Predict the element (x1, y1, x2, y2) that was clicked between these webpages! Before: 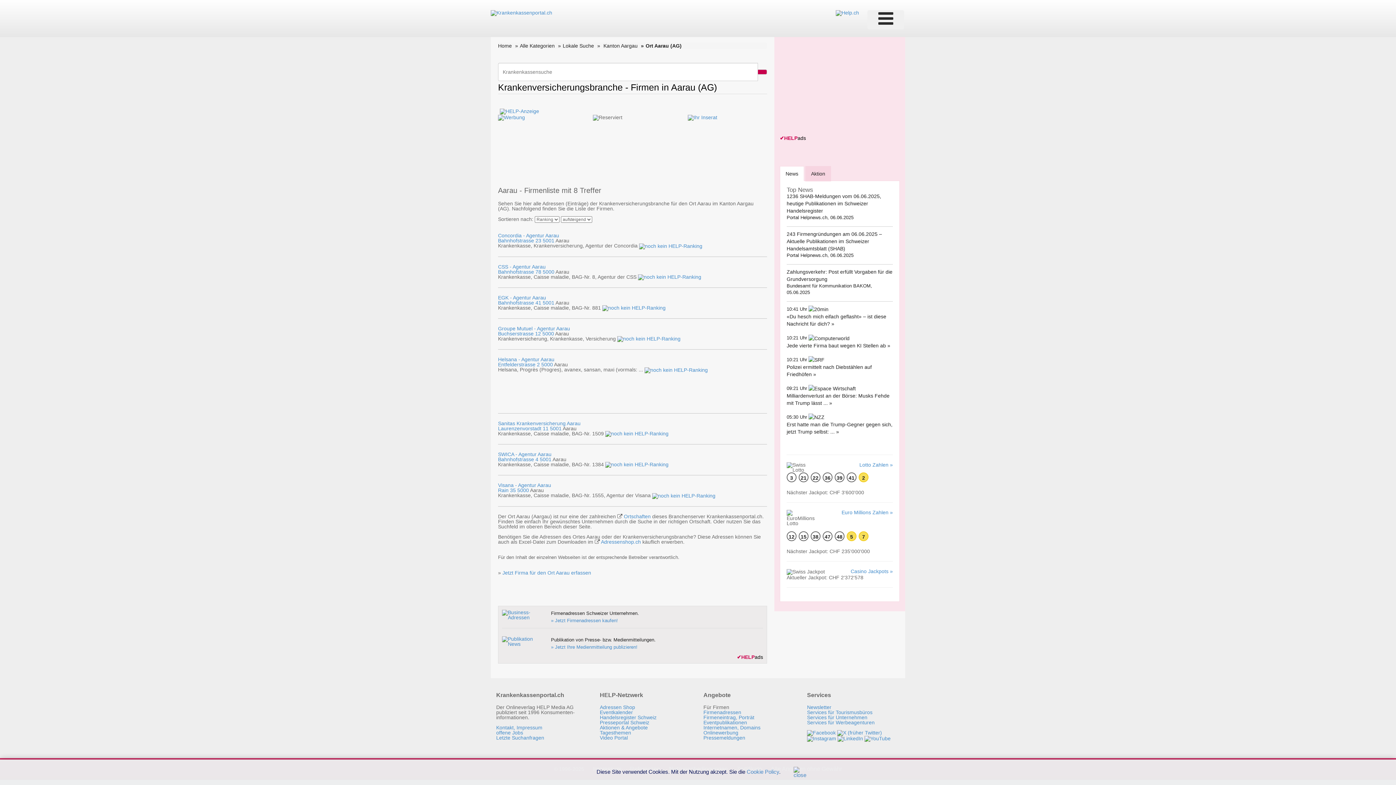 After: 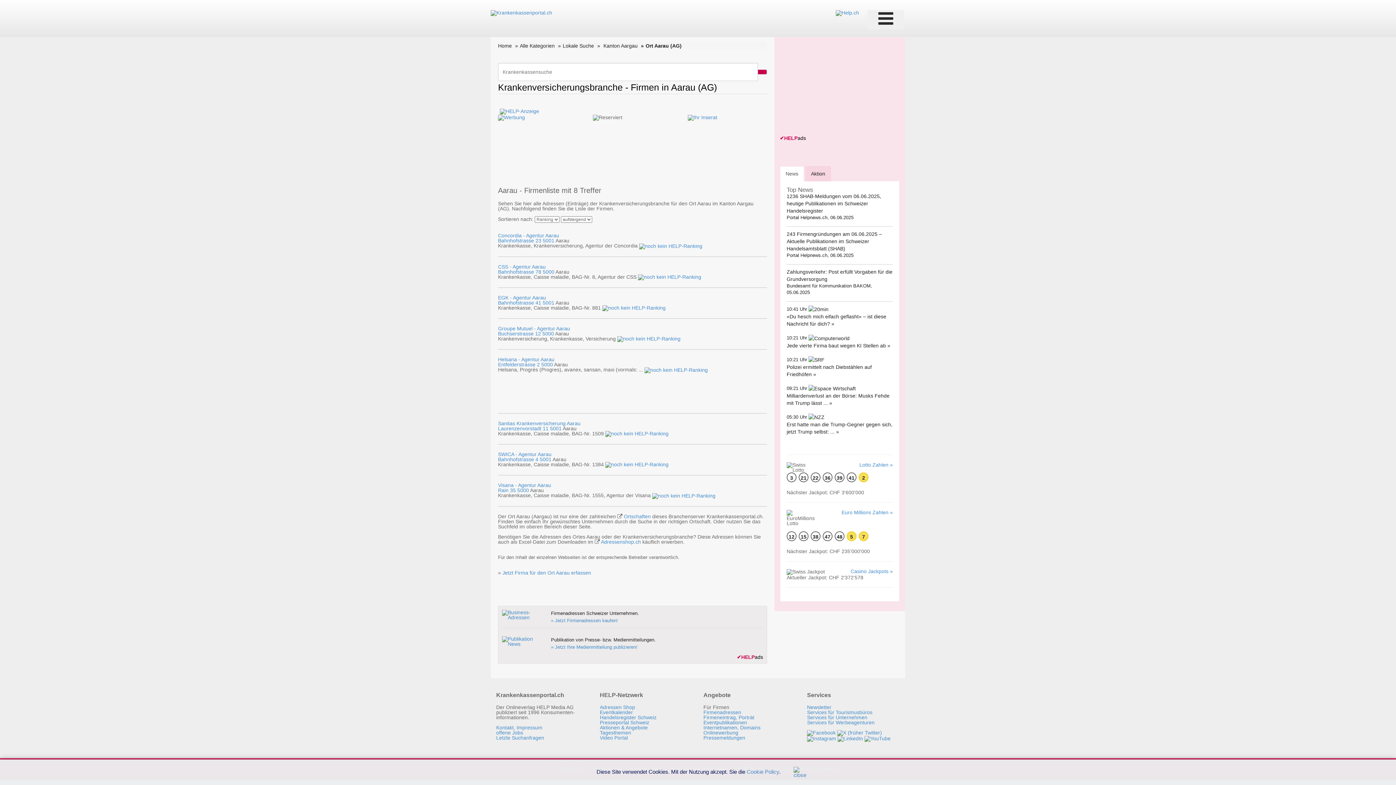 Action: bbox: (780, 166, 804, 181) label: News